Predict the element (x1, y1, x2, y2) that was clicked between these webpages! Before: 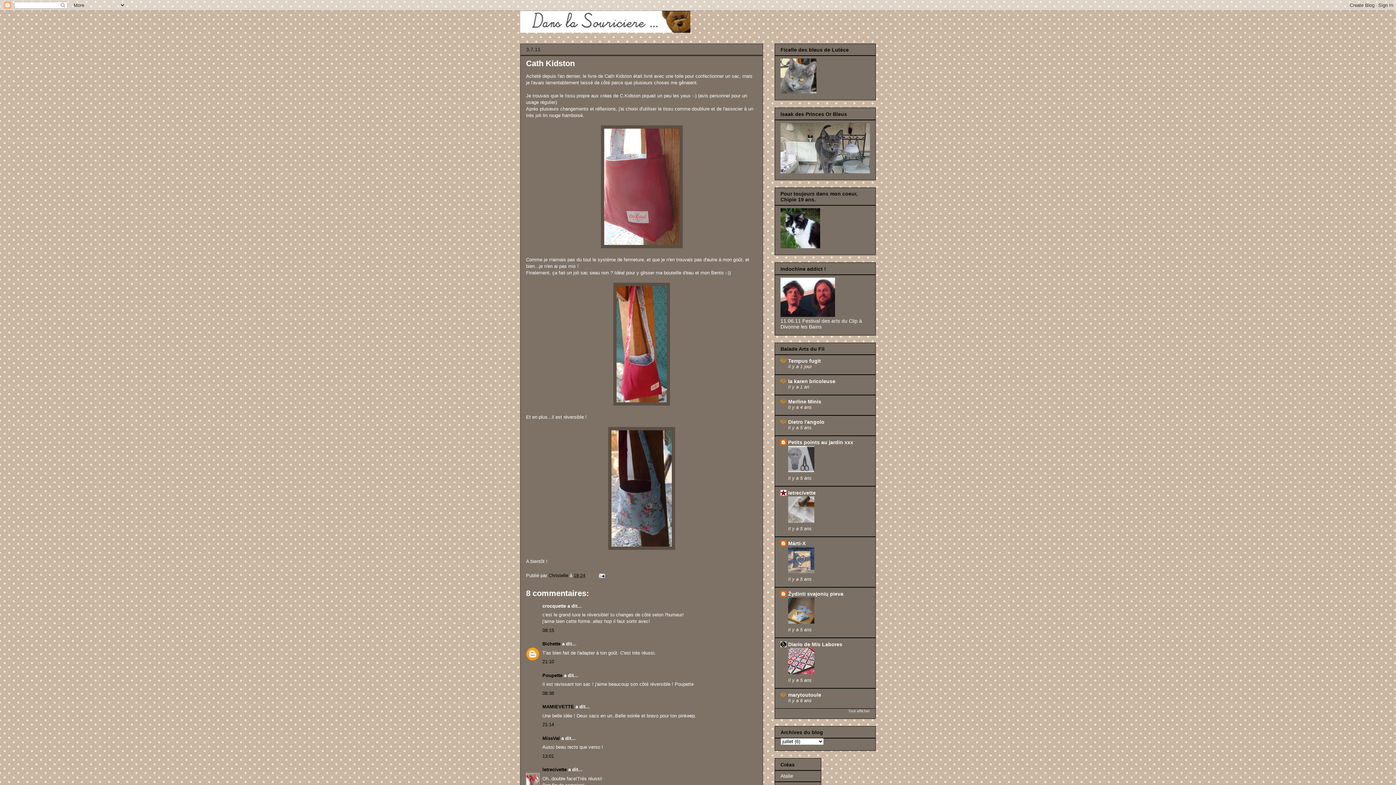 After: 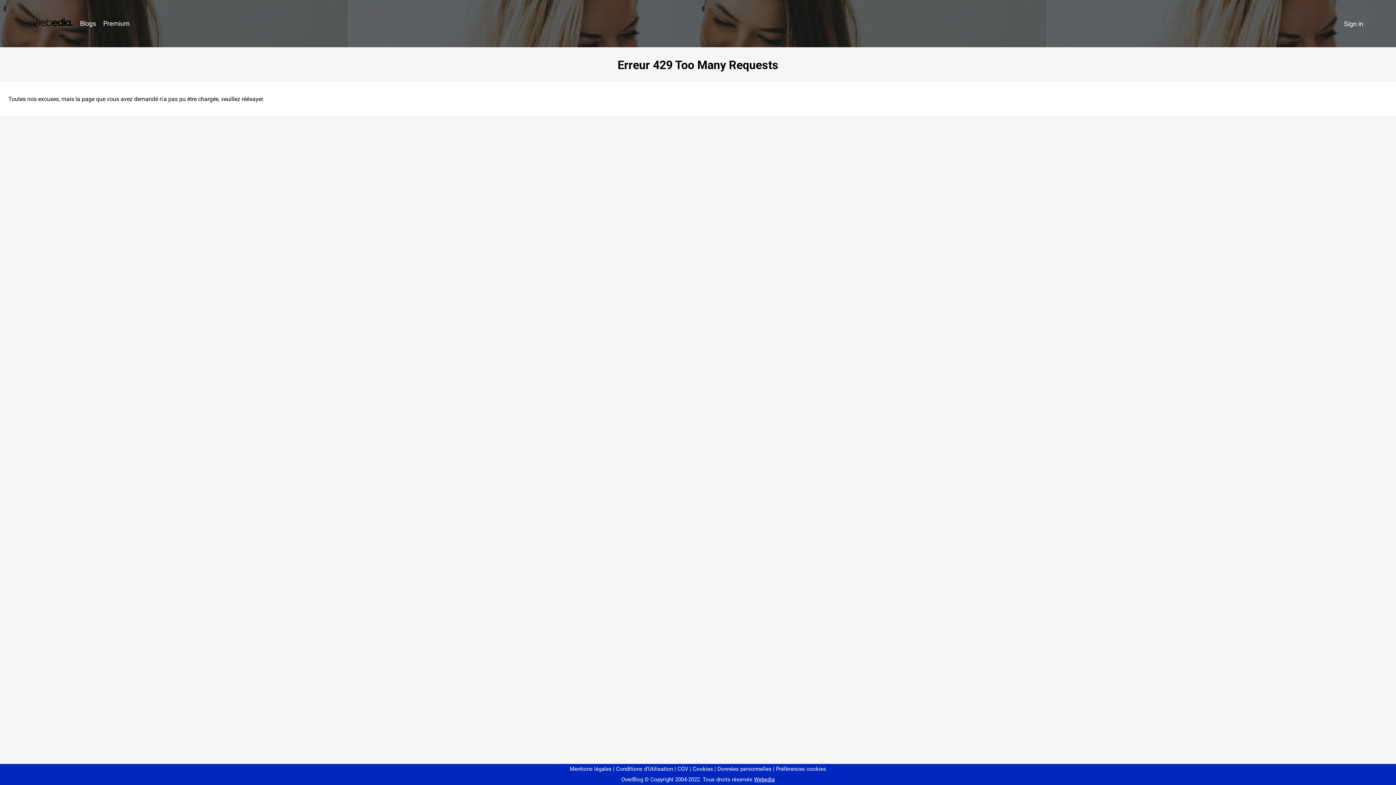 Action: bbox: (542, 704, 574, 709) label: MAMIEVETTE